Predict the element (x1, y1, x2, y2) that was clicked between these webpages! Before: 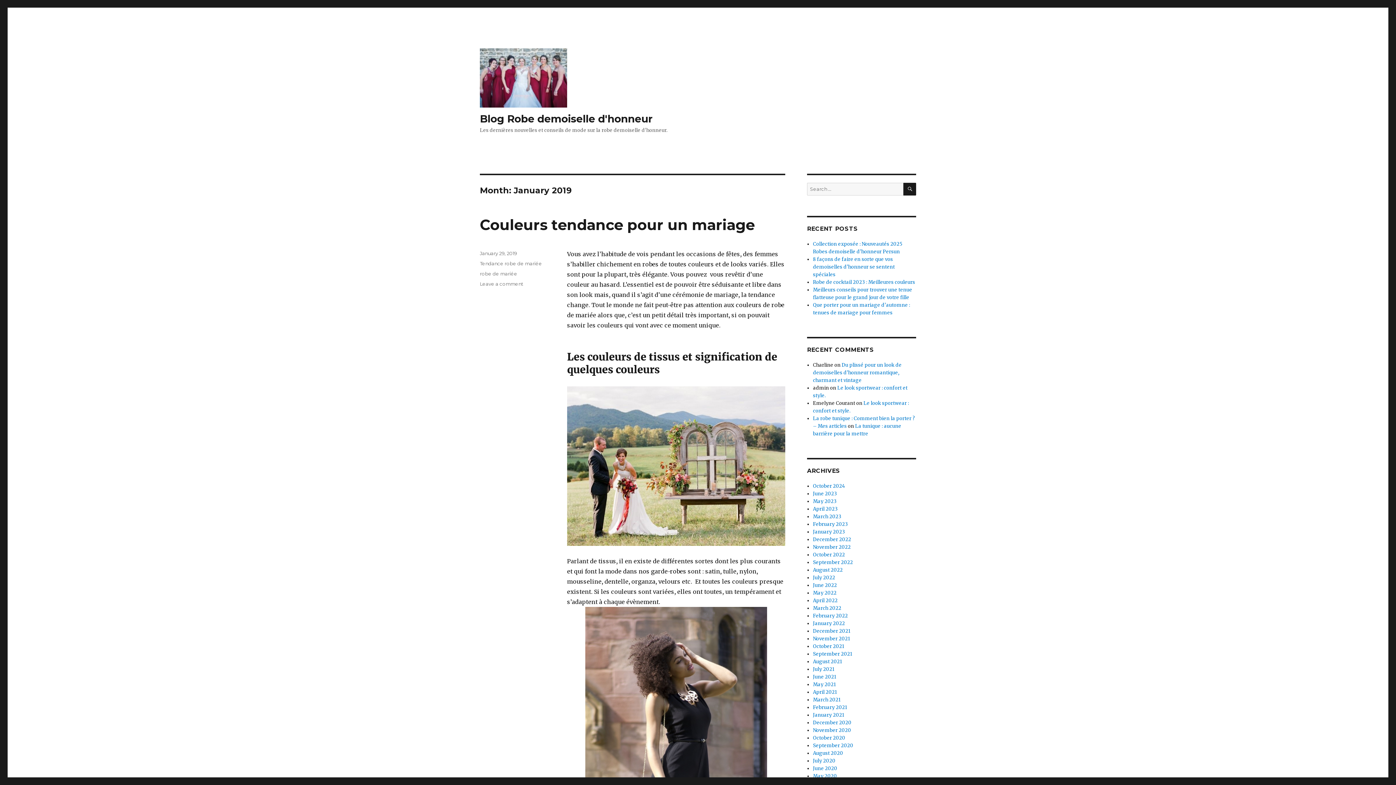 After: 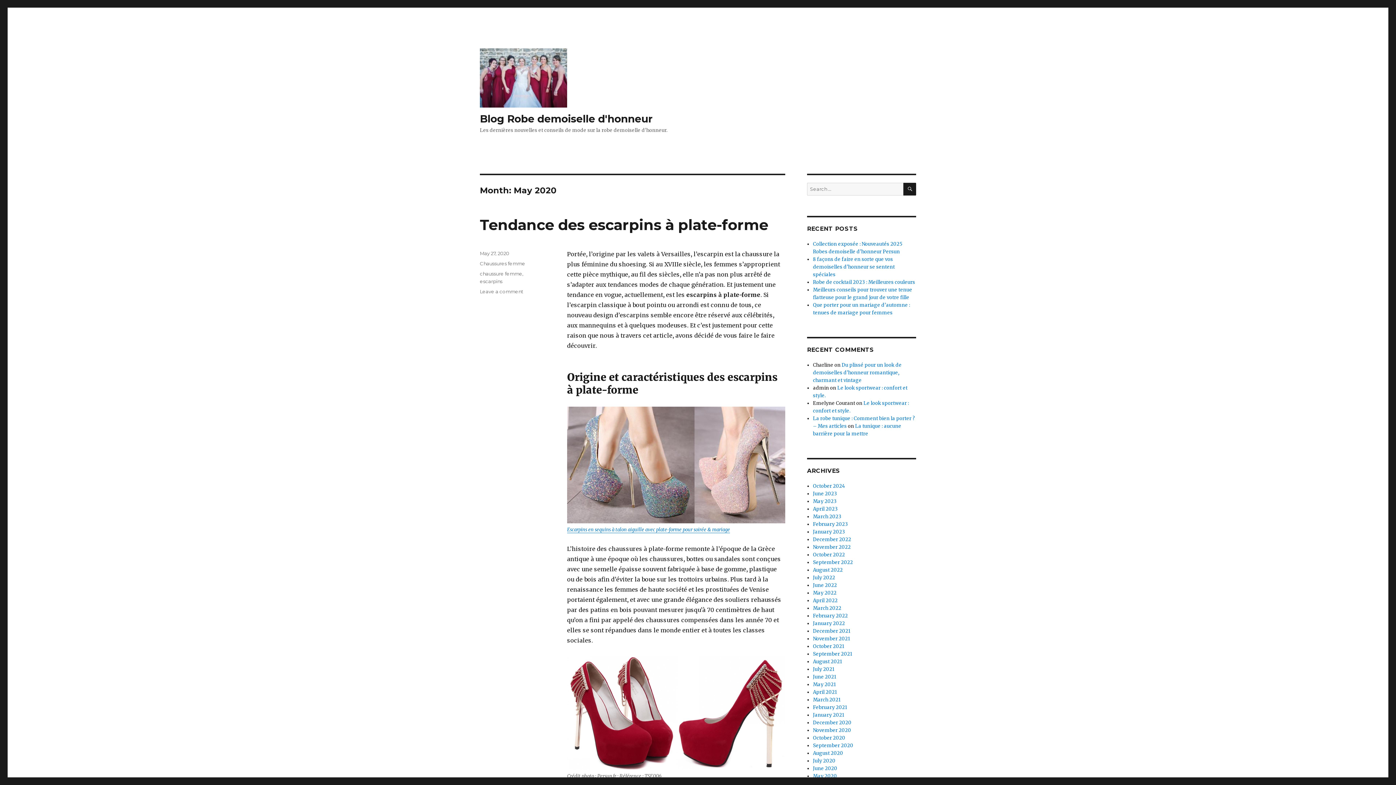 Action: label: May 2020 bbox: (813, 773, 837, 779)